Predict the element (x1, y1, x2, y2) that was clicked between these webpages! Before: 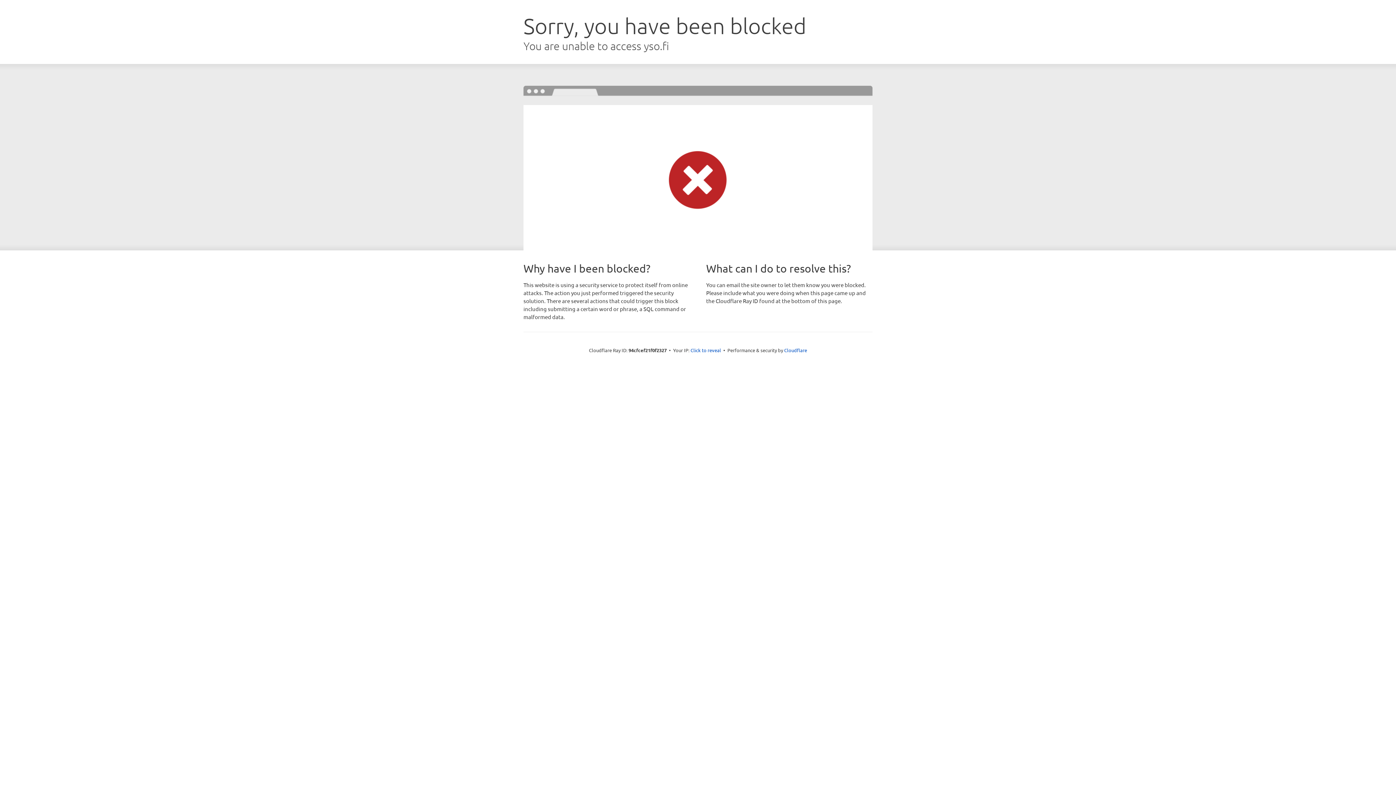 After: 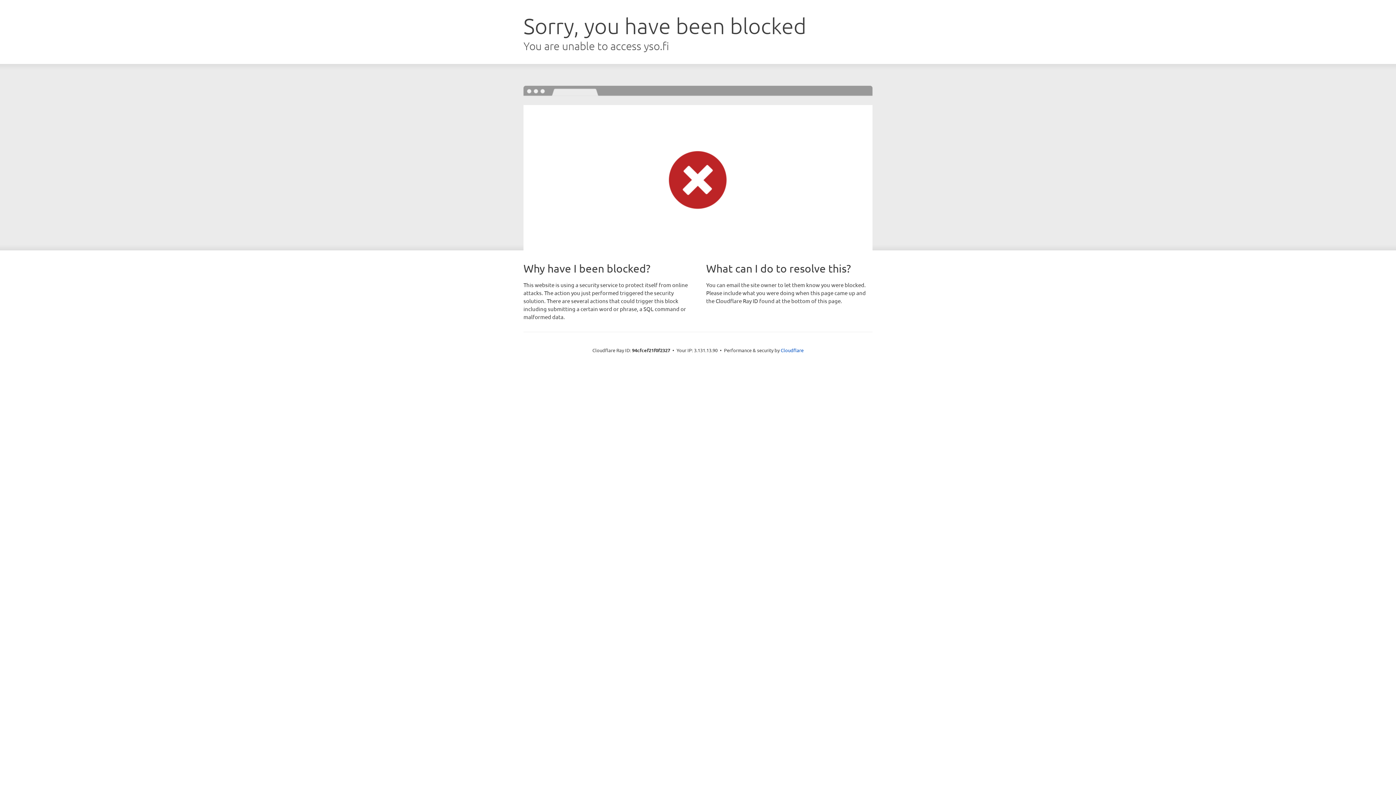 Action: label: Click to reveal bbox: (690, 346, 721, 353)